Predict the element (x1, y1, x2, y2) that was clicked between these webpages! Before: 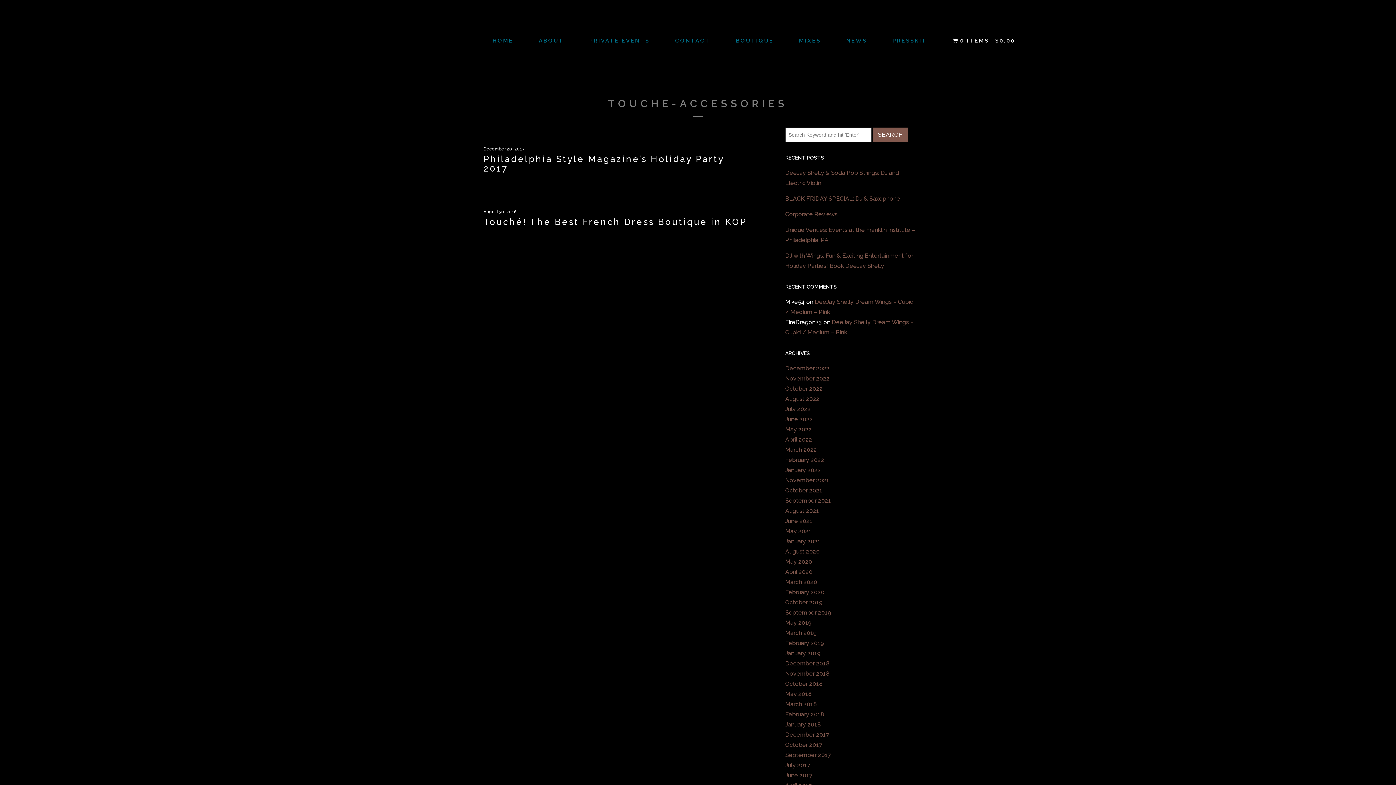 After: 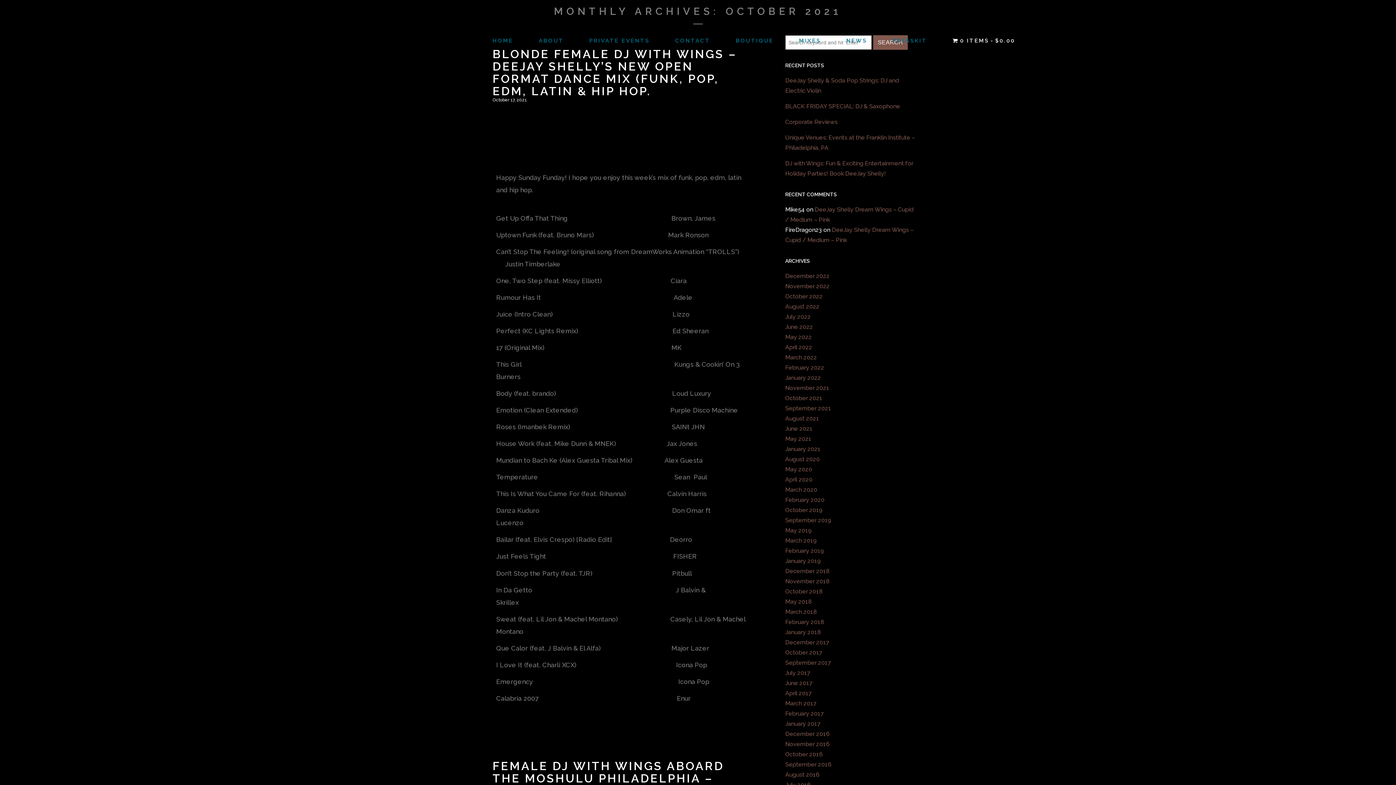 Action: bbox: (785, 487, 822, 494) label: October 2021